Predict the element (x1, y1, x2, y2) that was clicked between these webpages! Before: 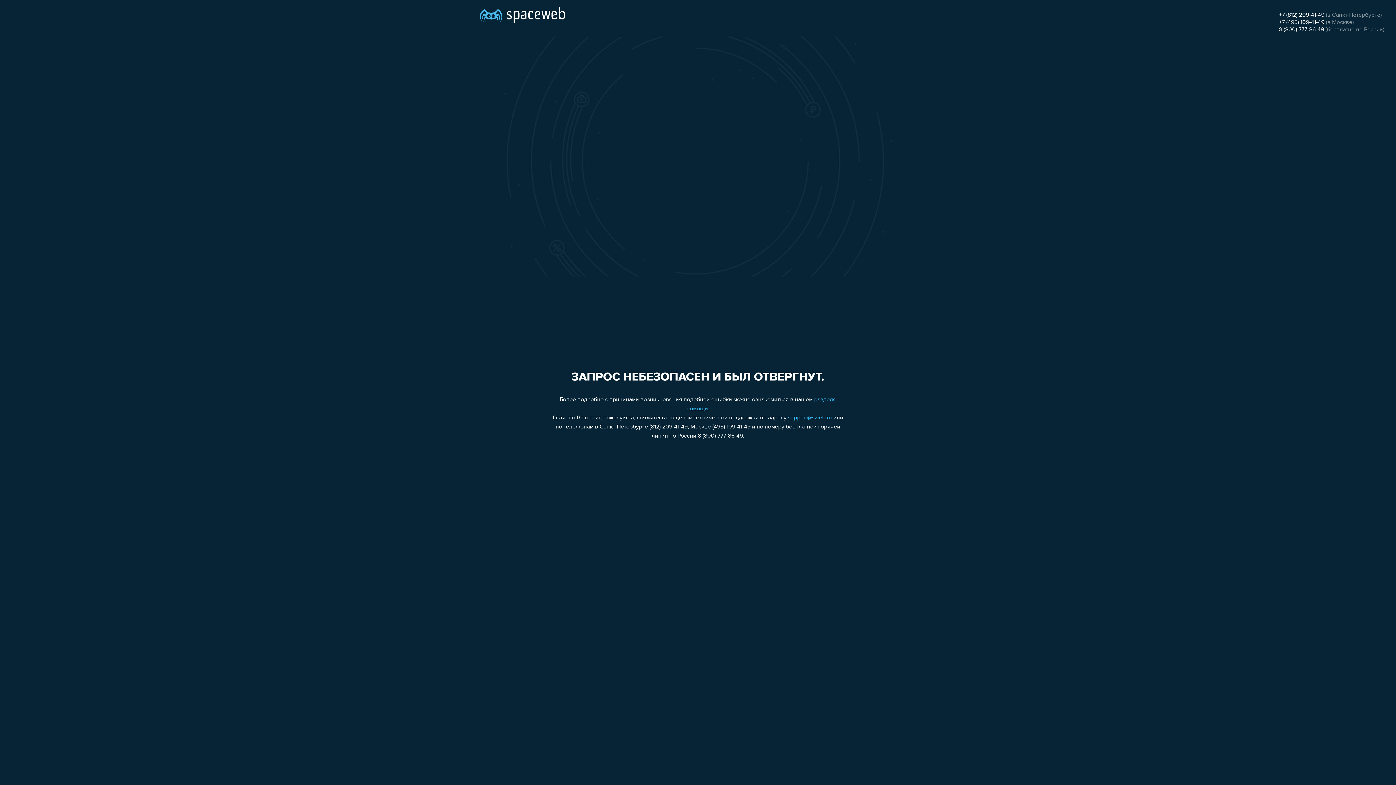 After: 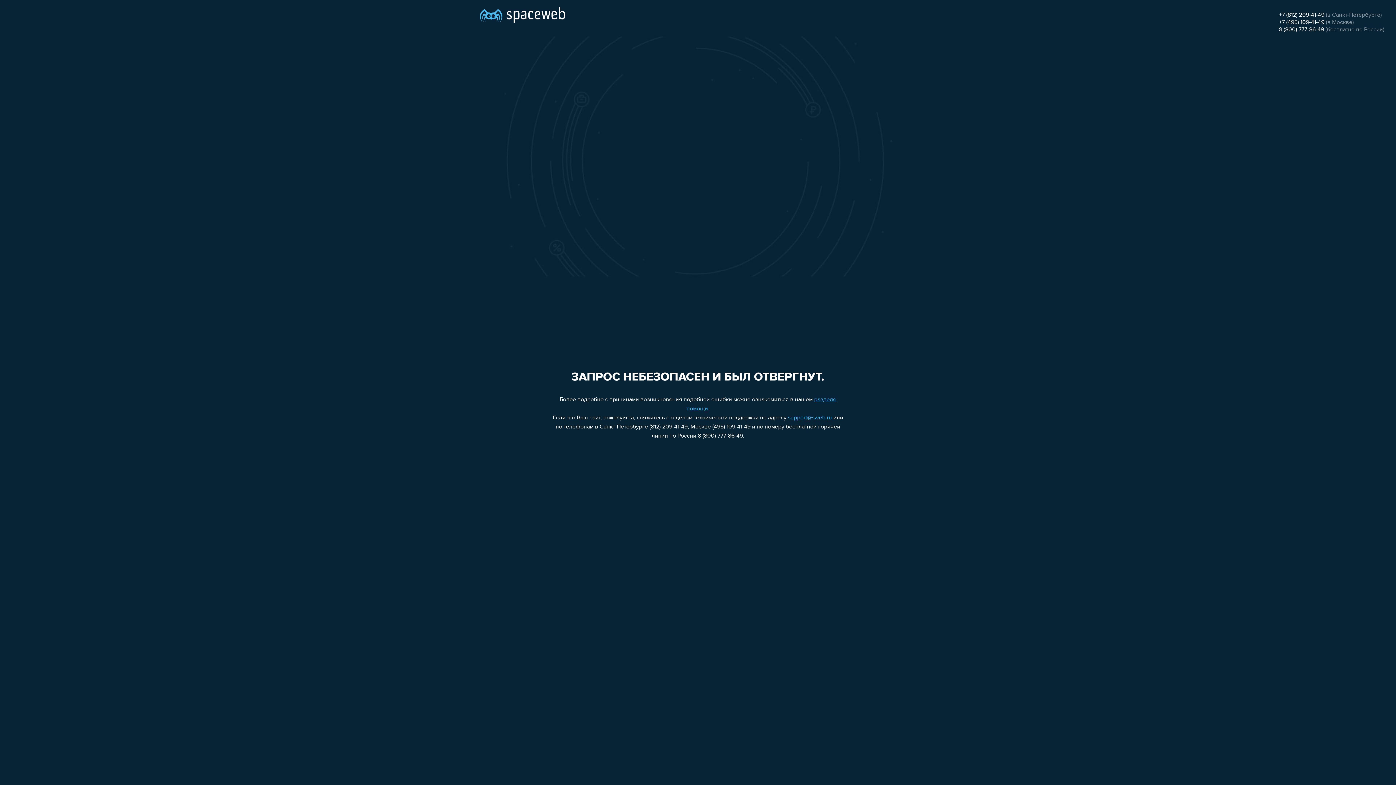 Action: label: +7 (812) 209-41-49 bbox: (1279, 12, 1324, 18)